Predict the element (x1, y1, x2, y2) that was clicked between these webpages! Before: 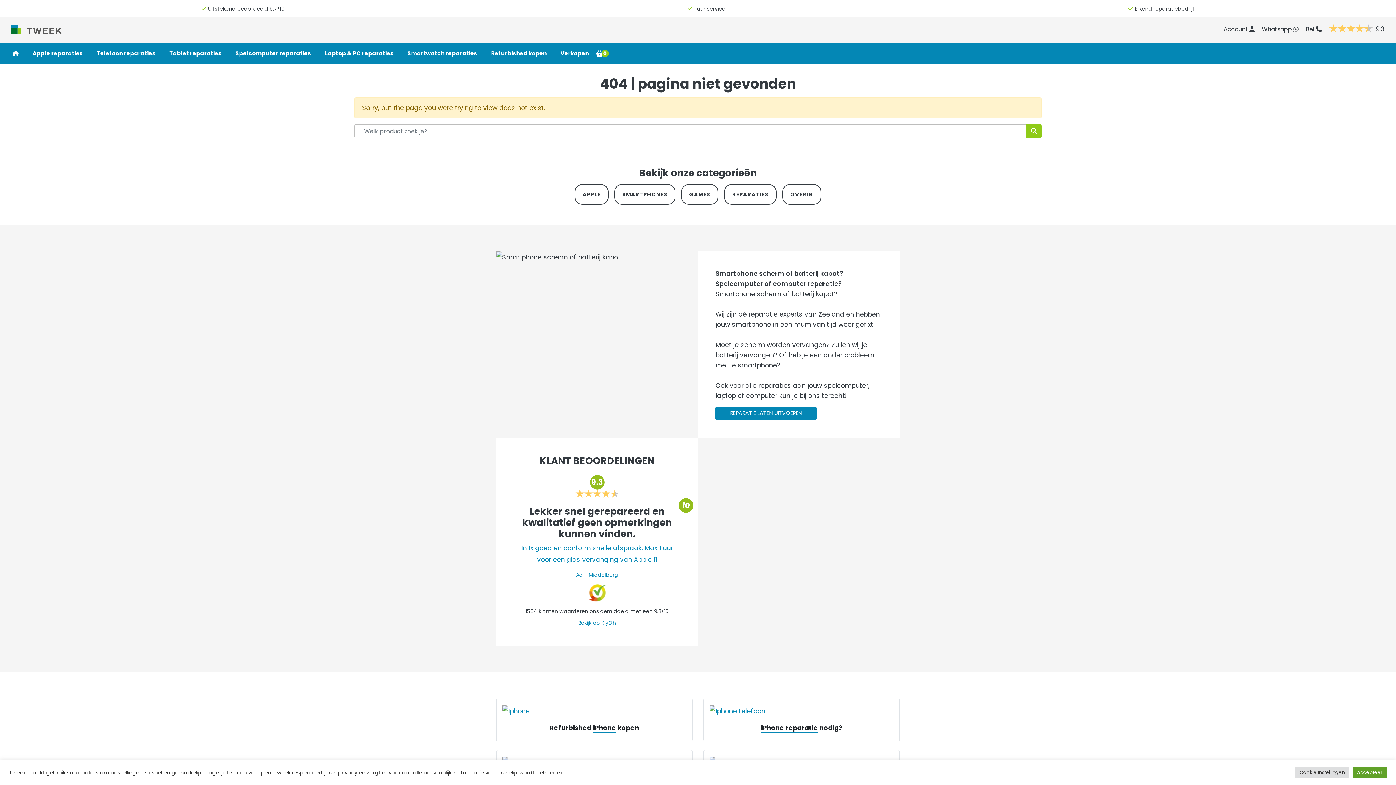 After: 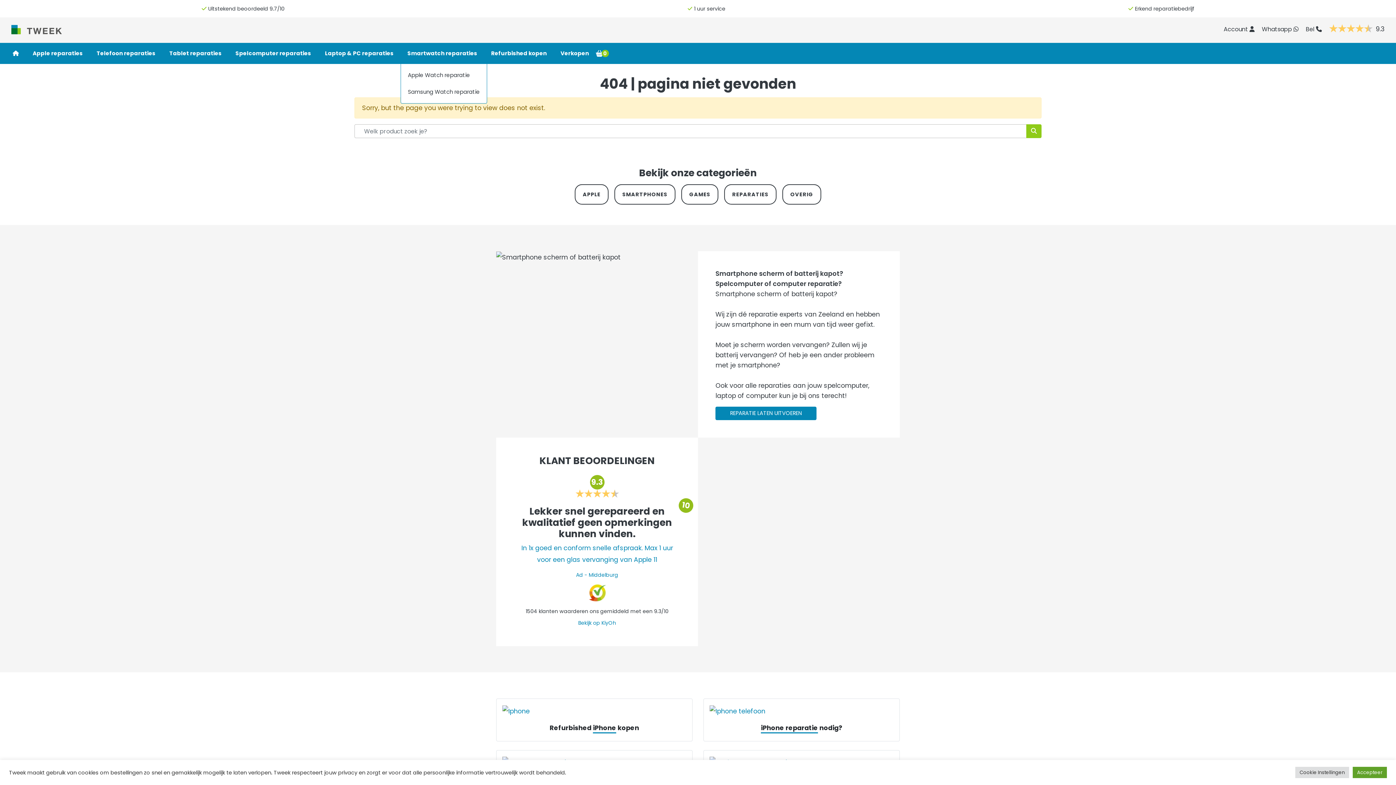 Action: label: Smartwatch reparaties bbox: (400, 42, 484, 64)